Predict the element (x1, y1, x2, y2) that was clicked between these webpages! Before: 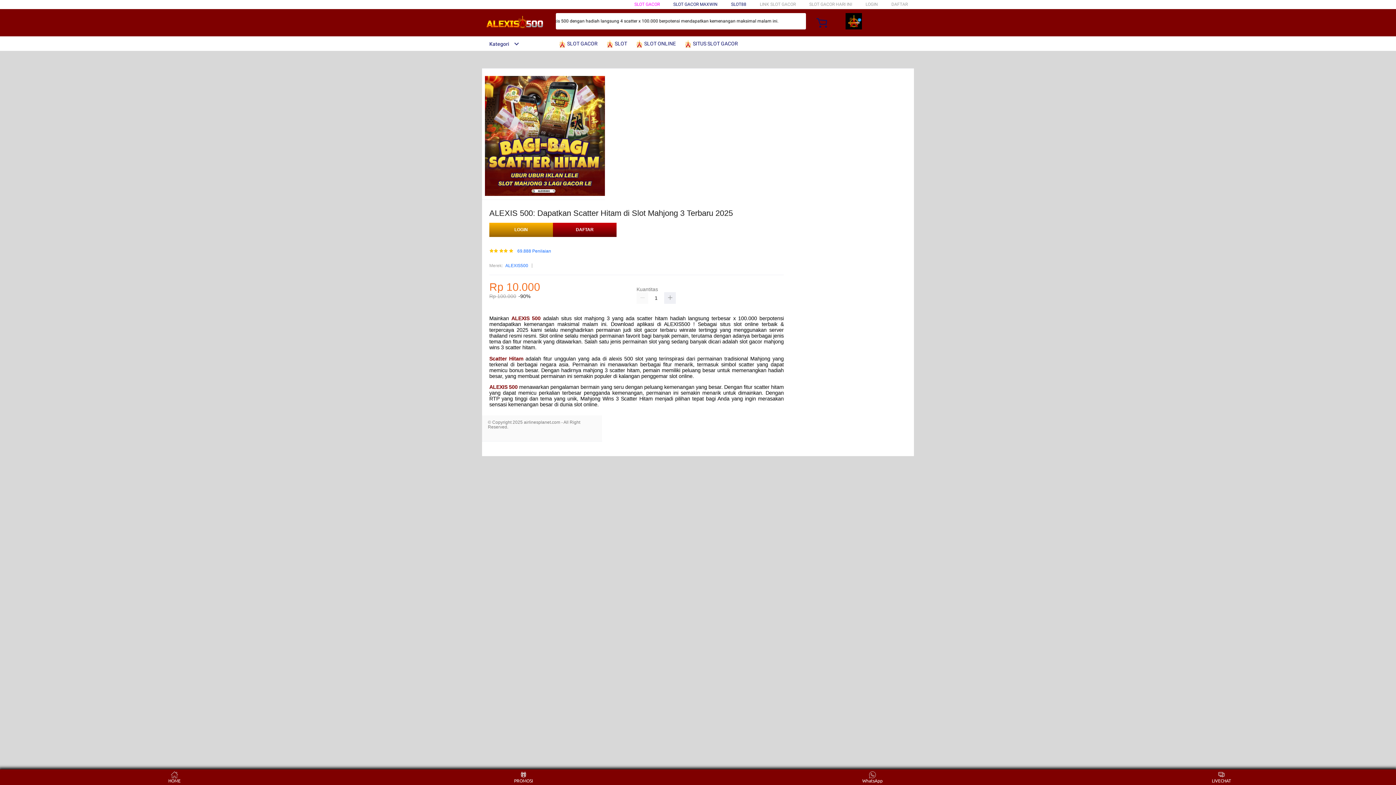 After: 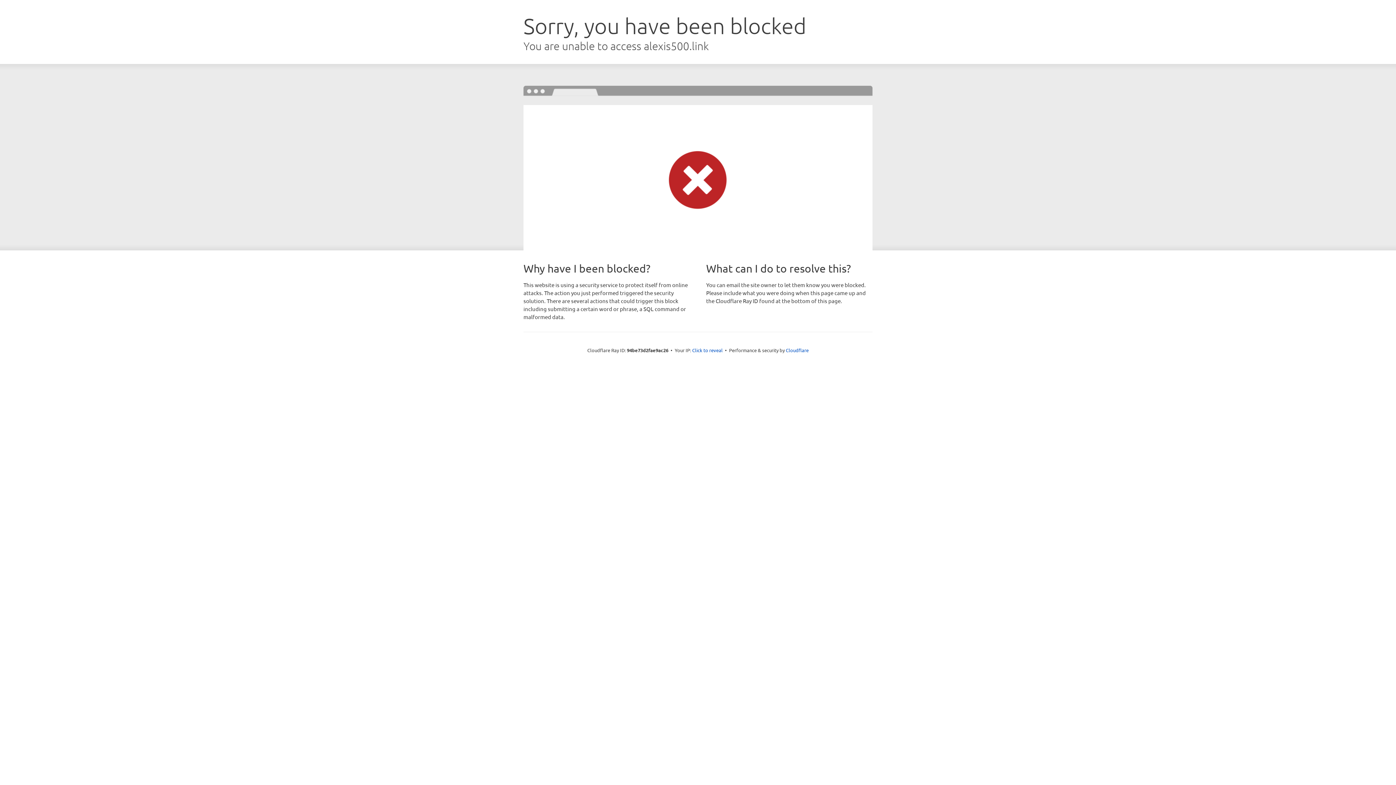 Action: label: HOME bbox: (160, 771, 188, 783)